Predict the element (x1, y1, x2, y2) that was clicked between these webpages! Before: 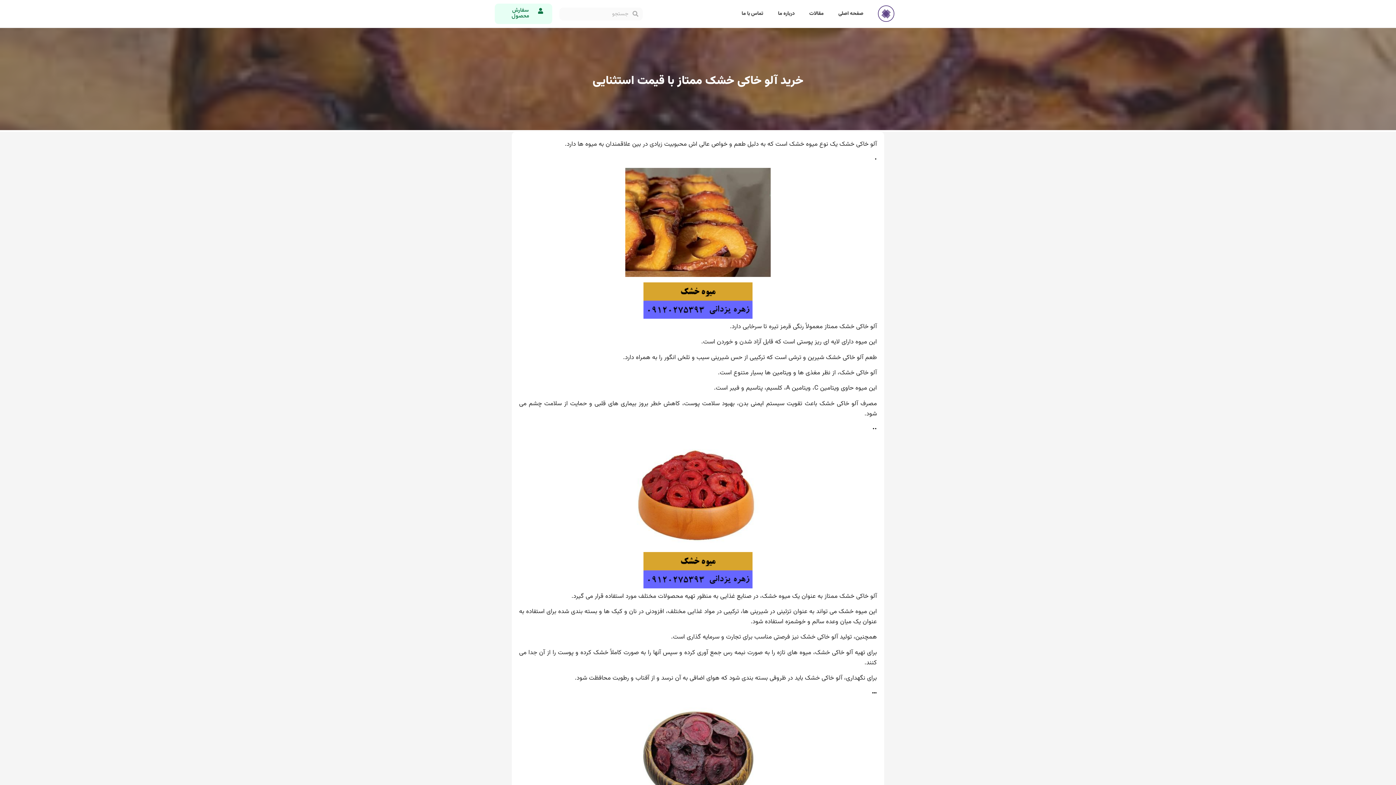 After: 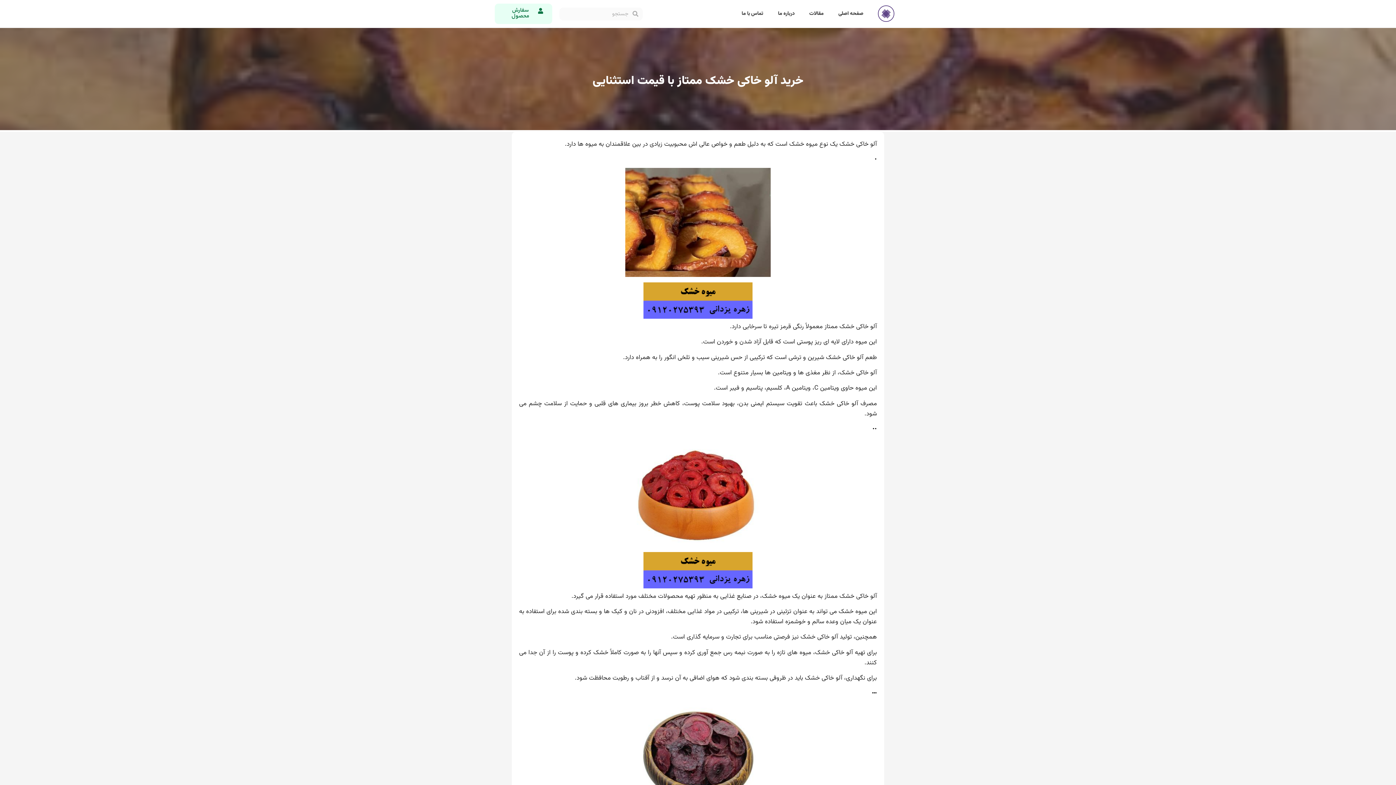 Action: bbox: (494, 3, 552, 24) label: سفارش محصول